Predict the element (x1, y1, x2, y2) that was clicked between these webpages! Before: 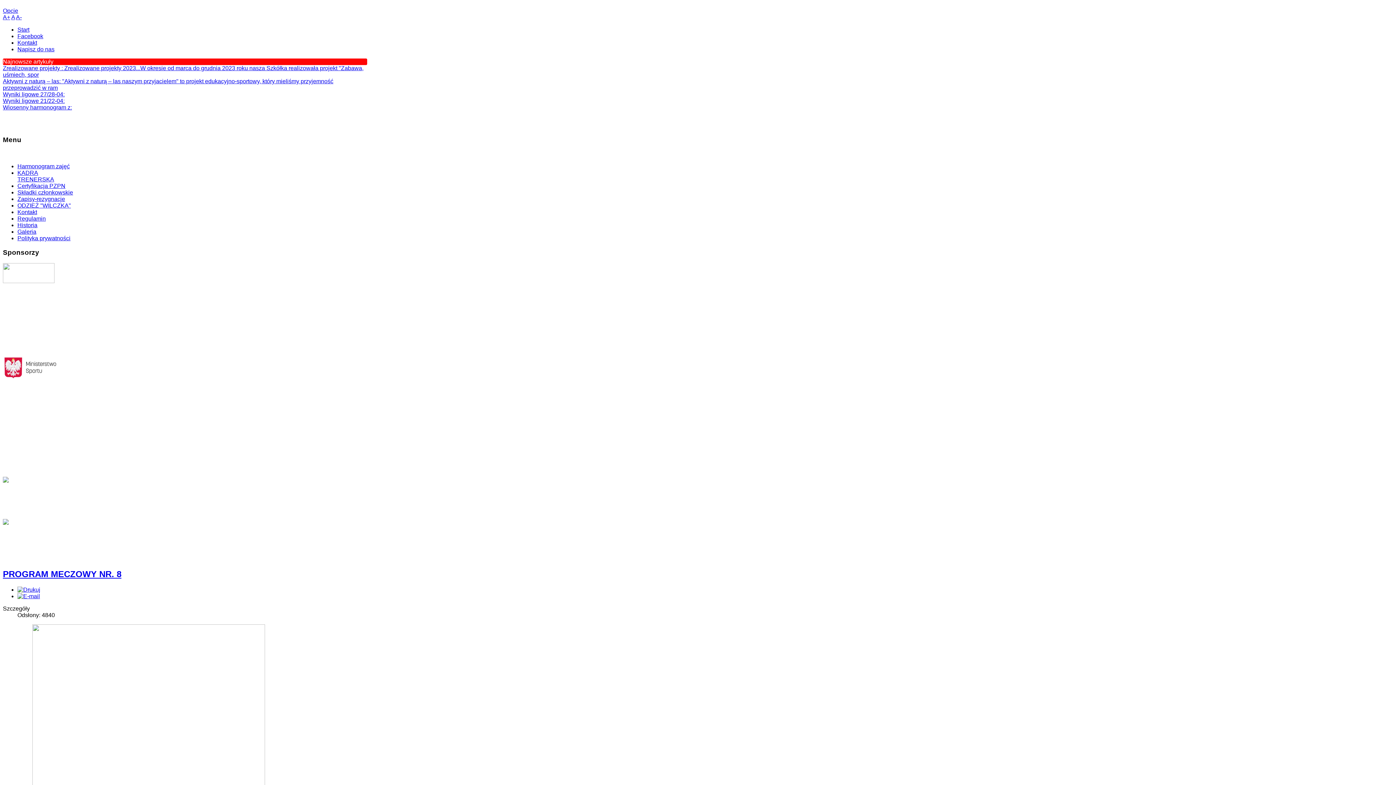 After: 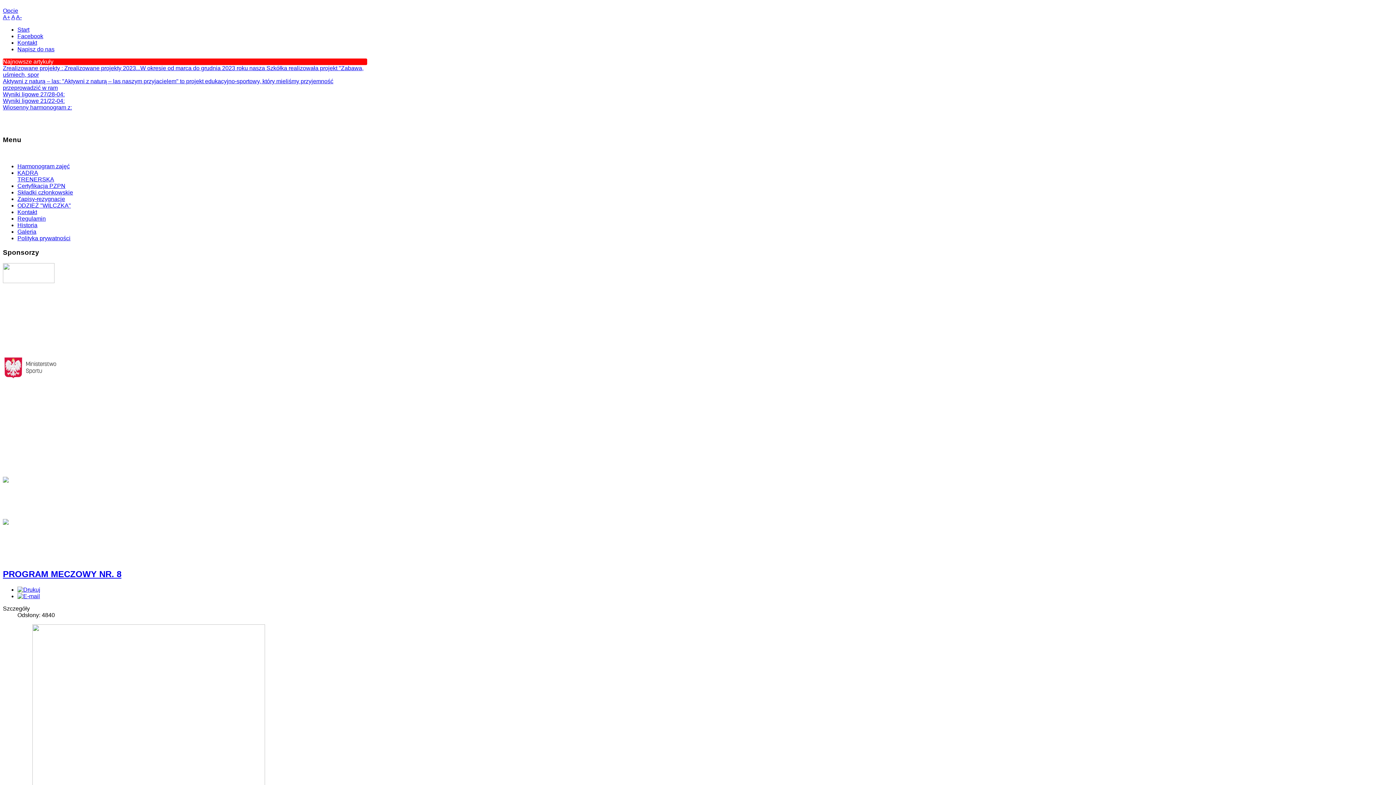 Action: bbox: (2, 569, 121, 579) label: PROGRAM MECZOWY NR. 8